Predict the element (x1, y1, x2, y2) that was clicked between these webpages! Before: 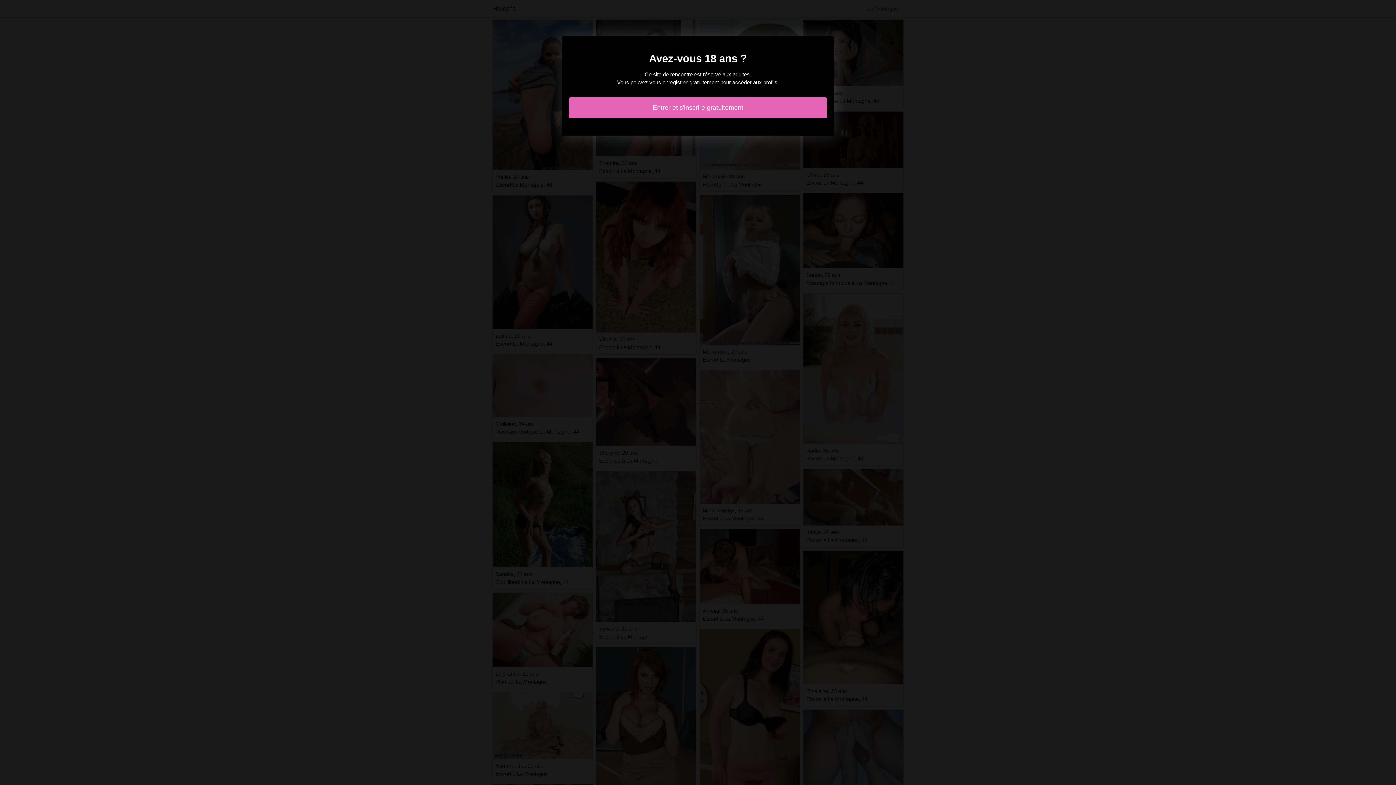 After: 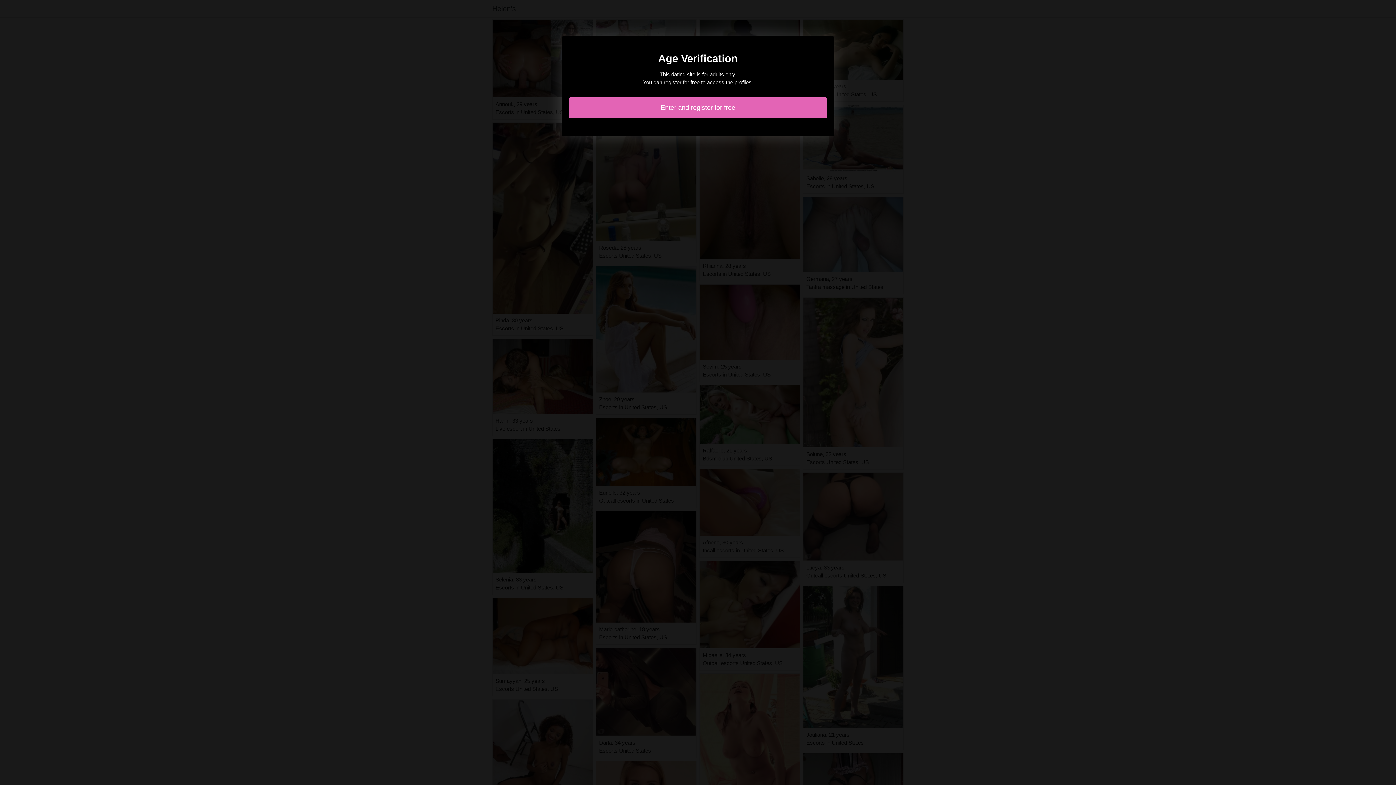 Action: label: Entrer et s'inscrire gratuitement bbox: (569, 97, 827, 118)